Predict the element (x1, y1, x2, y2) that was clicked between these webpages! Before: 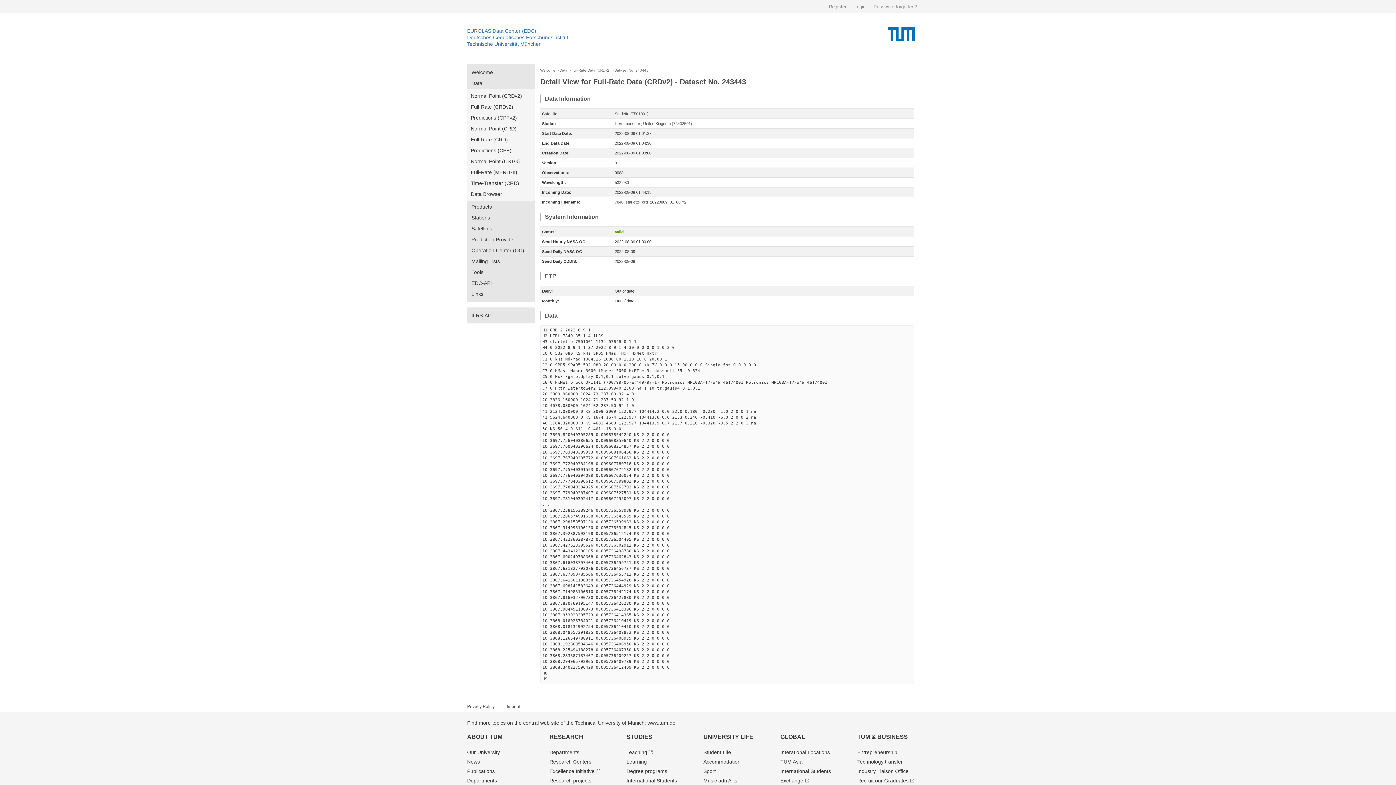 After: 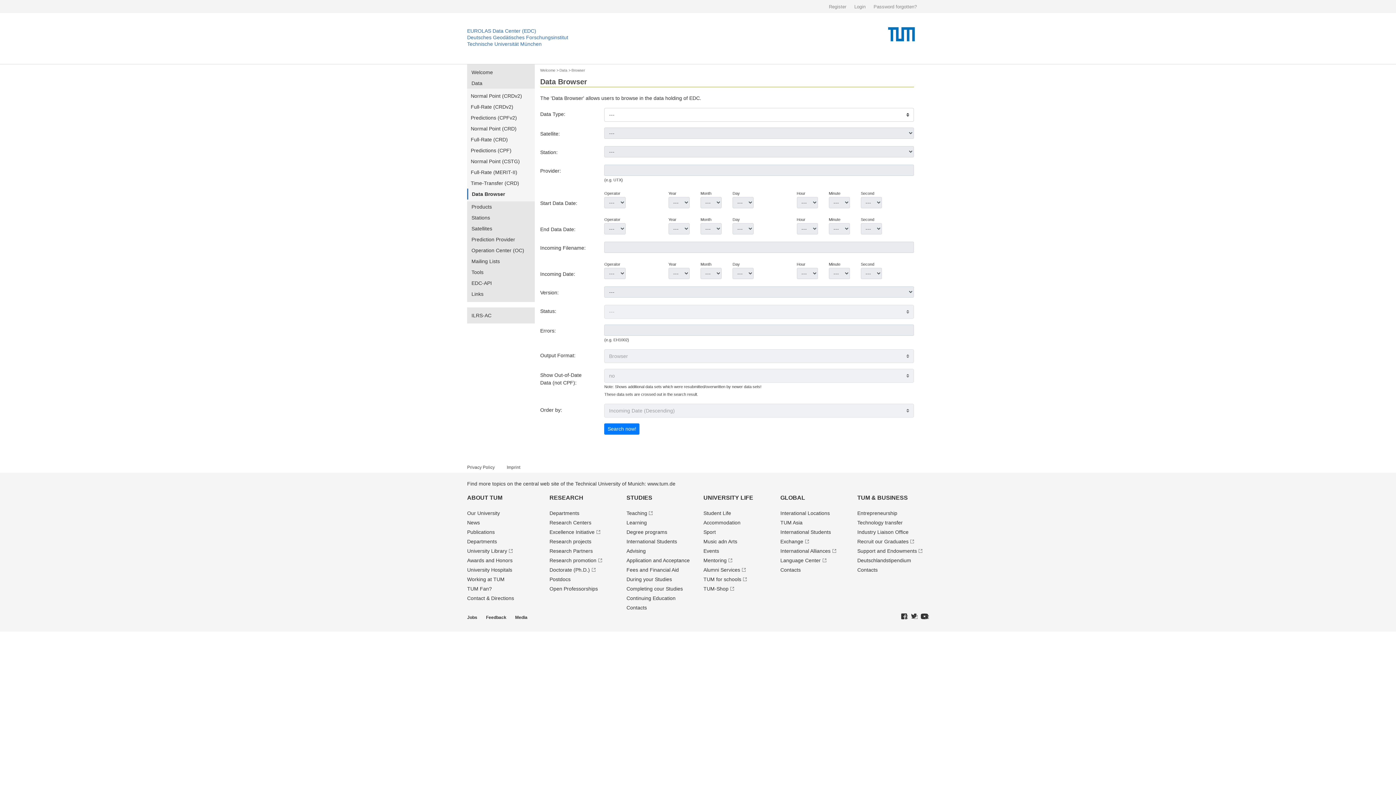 Action: label: Data Browser bbox: (467, 188, 534, 199)